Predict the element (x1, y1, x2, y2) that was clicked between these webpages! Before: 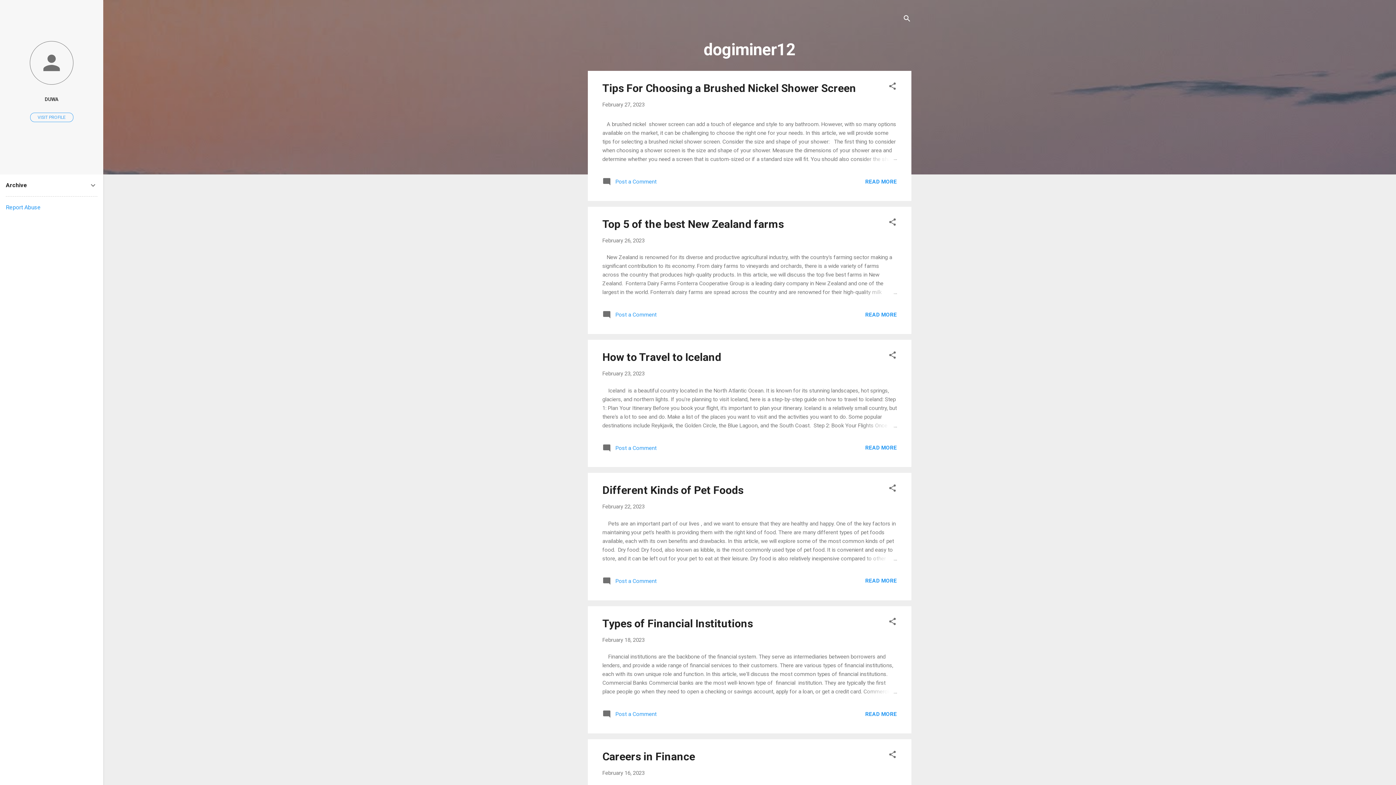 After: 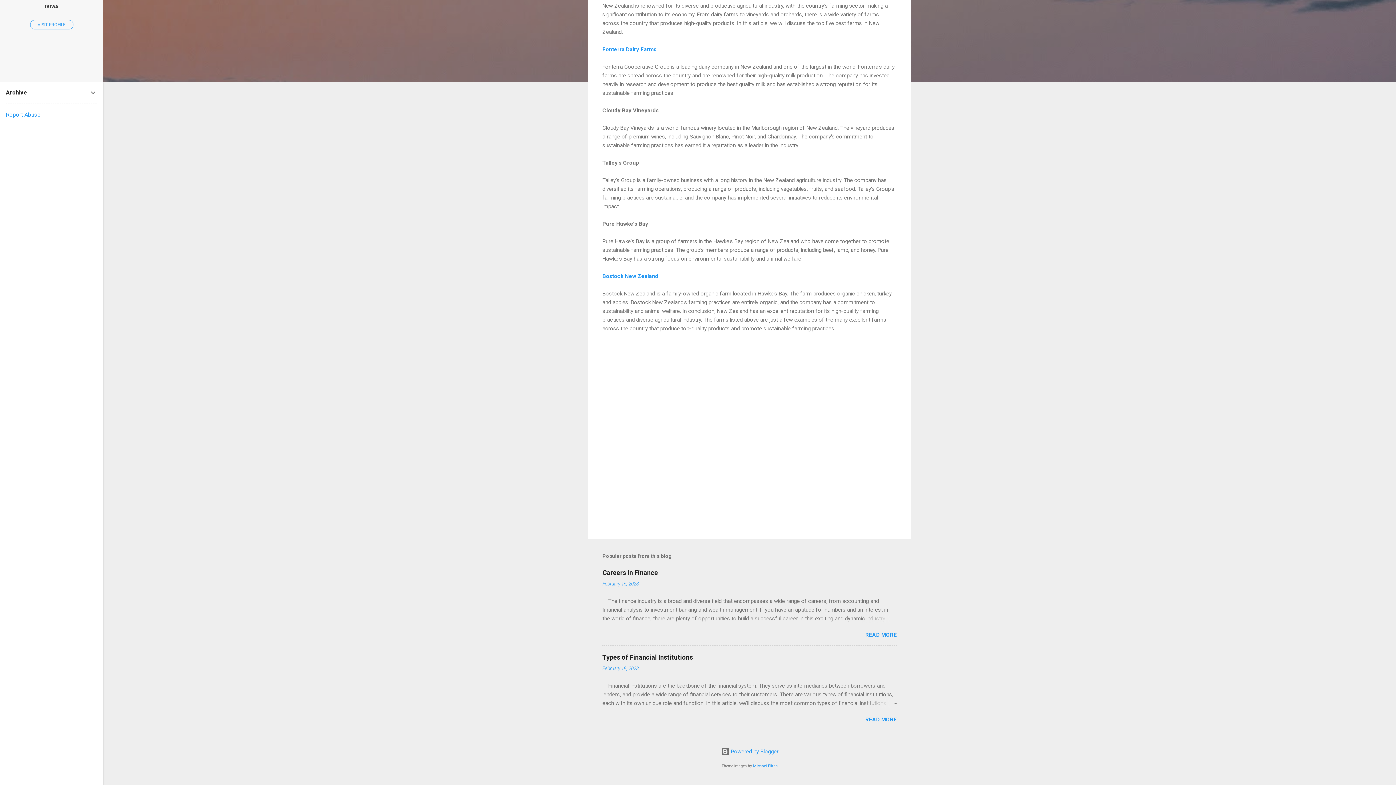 Action: bbox: (602, 314, 656, 320) label:  Post a Comment